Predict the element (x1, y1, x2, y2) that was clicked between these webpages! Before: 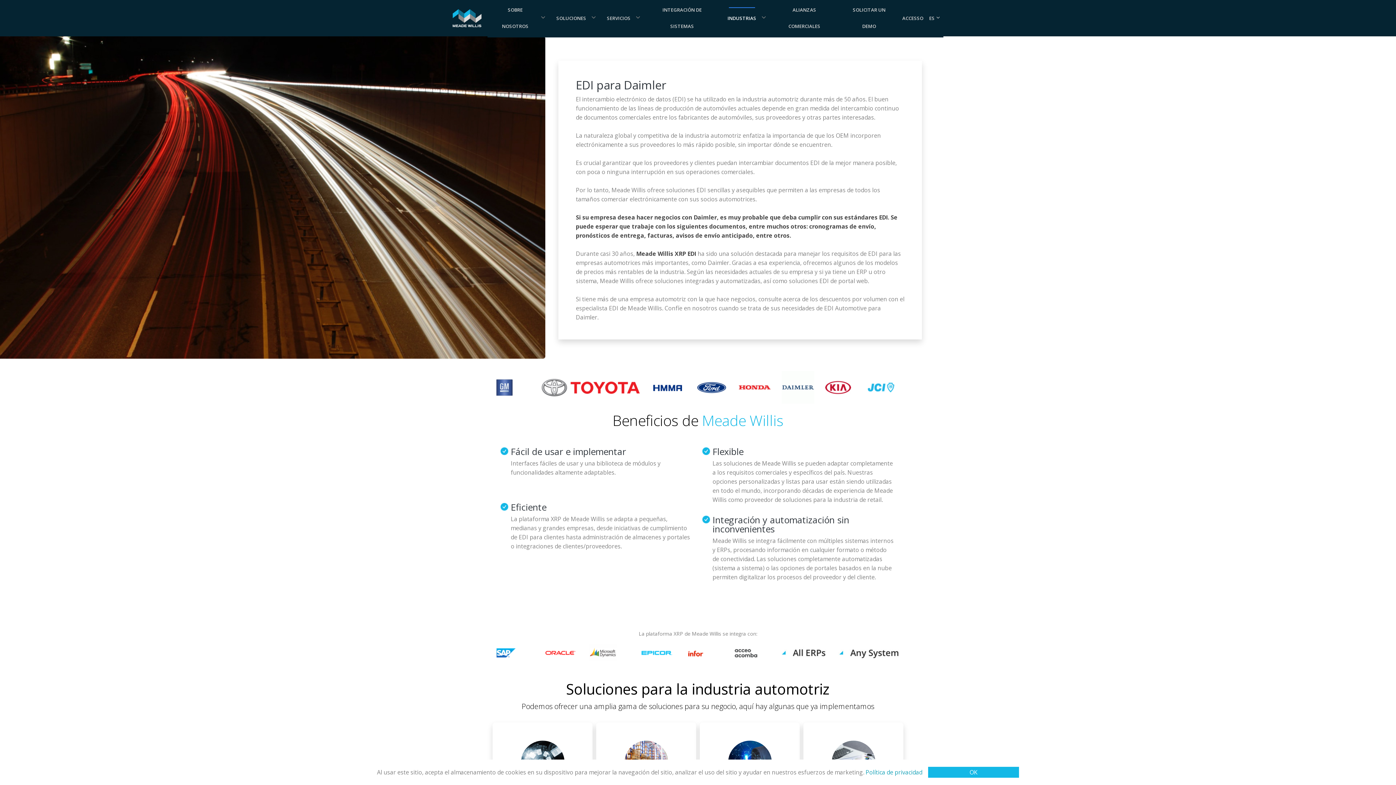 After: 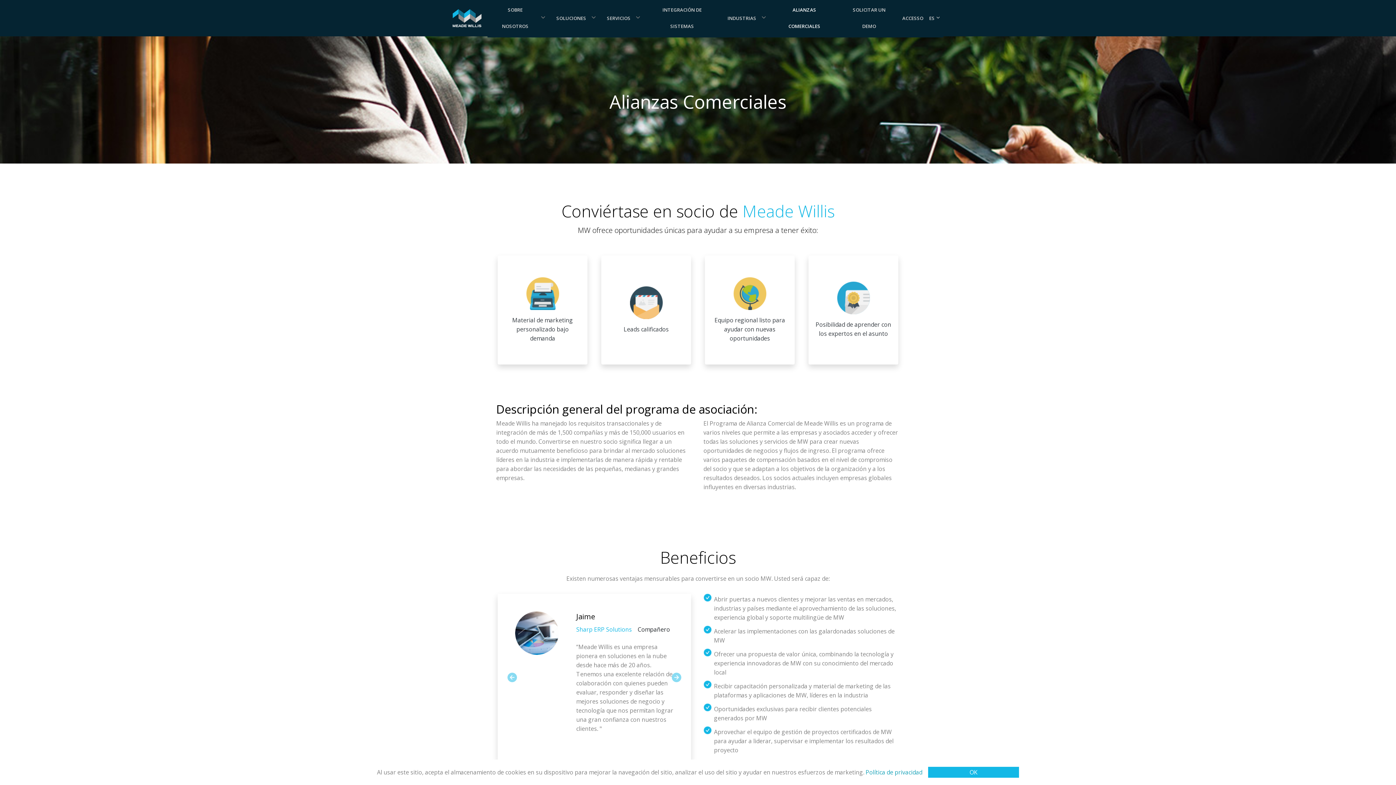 Action: bbox: (769, -1, 839, 37) label: ALIANZAS COMERCIALES